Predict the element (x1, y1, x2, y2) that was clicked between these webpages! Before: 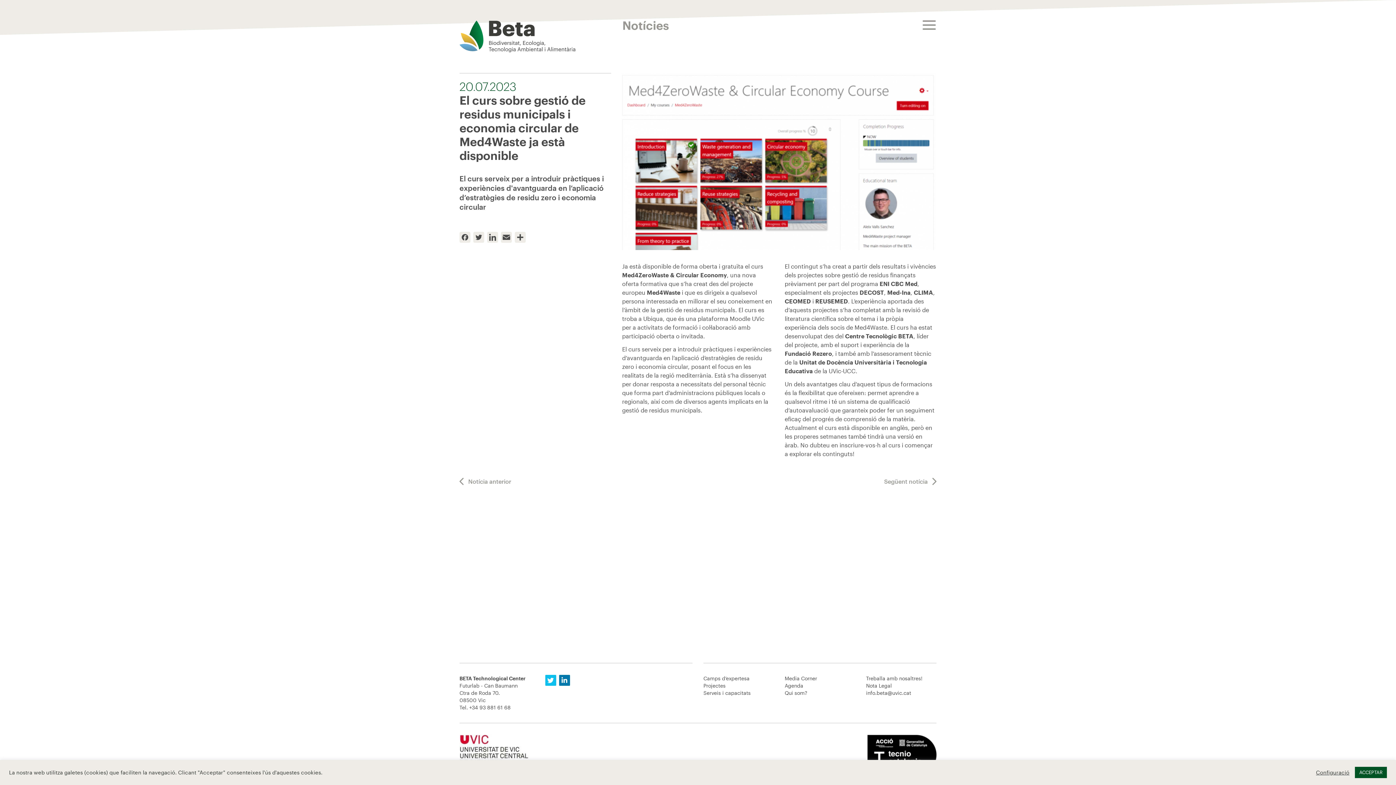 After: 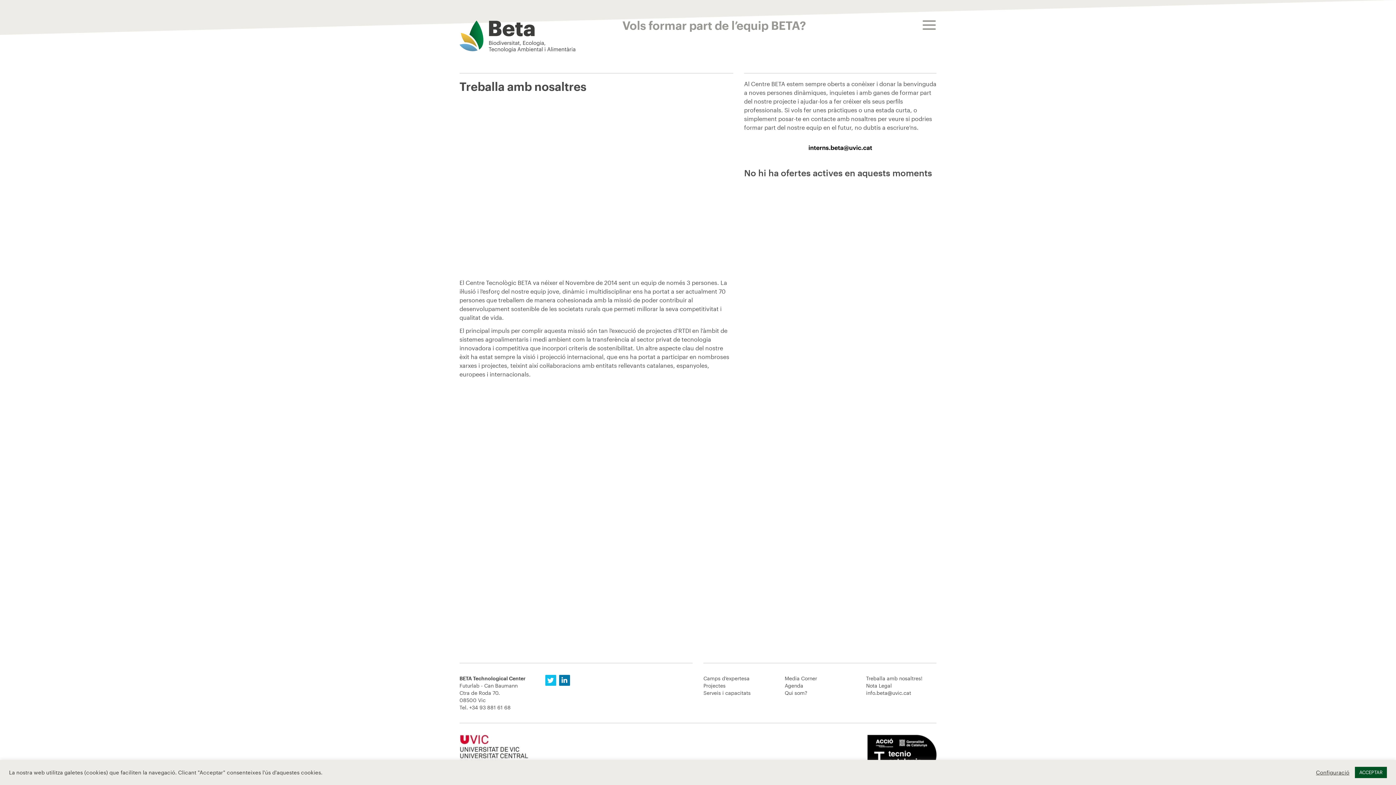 Action: label: Treballa amb nosaltres! bbox: (866, 675, 922, 681)